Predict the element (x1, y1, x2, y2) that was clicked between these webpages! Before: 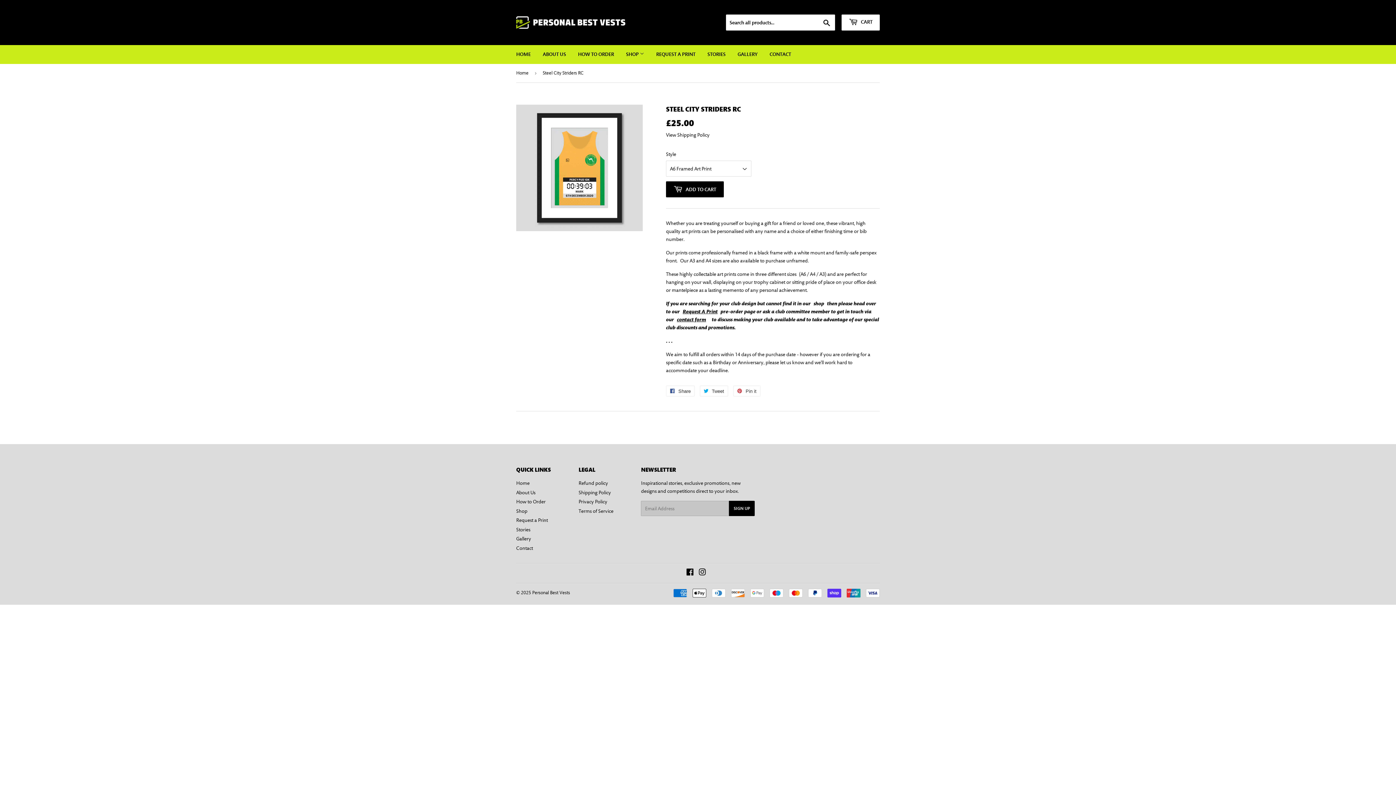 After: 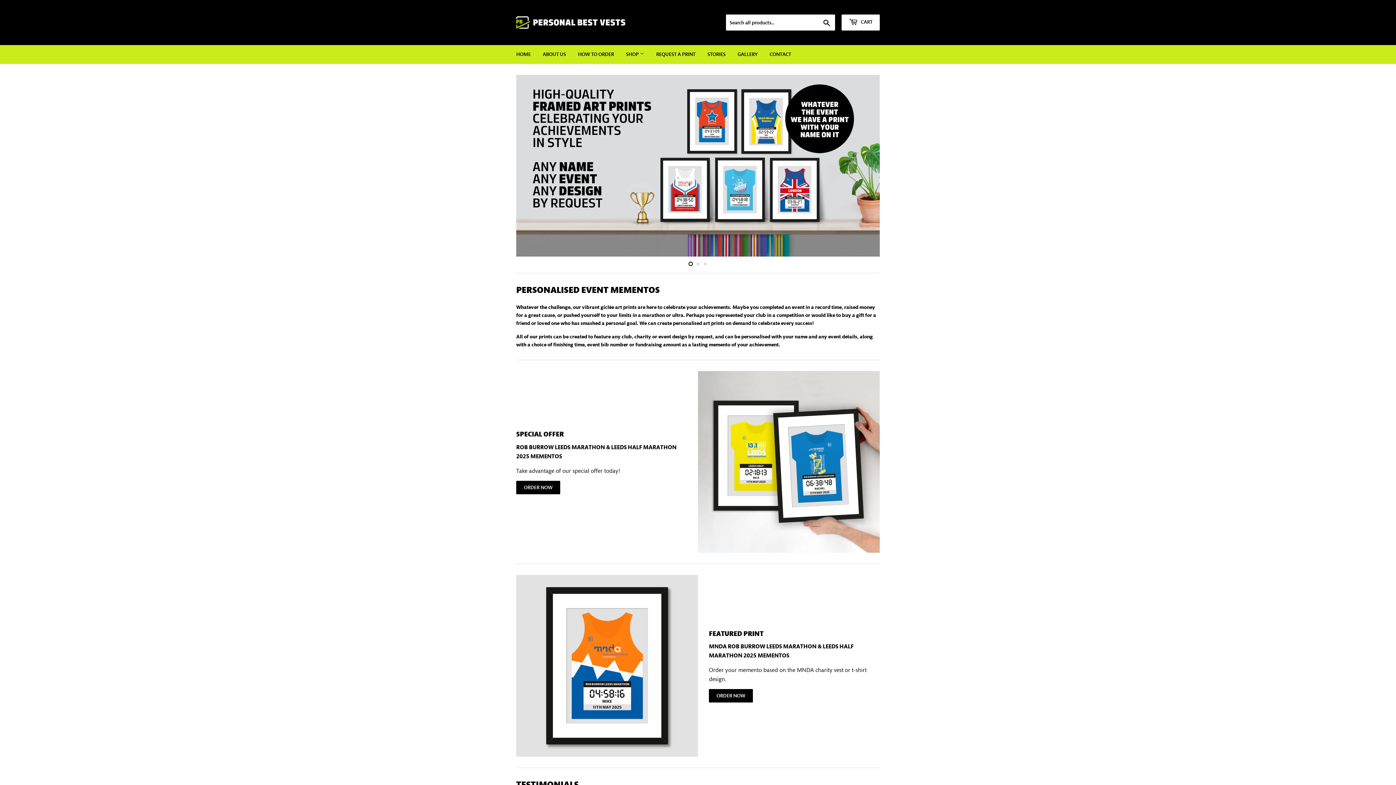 Action: bbox: (516, 16, 698, 28)